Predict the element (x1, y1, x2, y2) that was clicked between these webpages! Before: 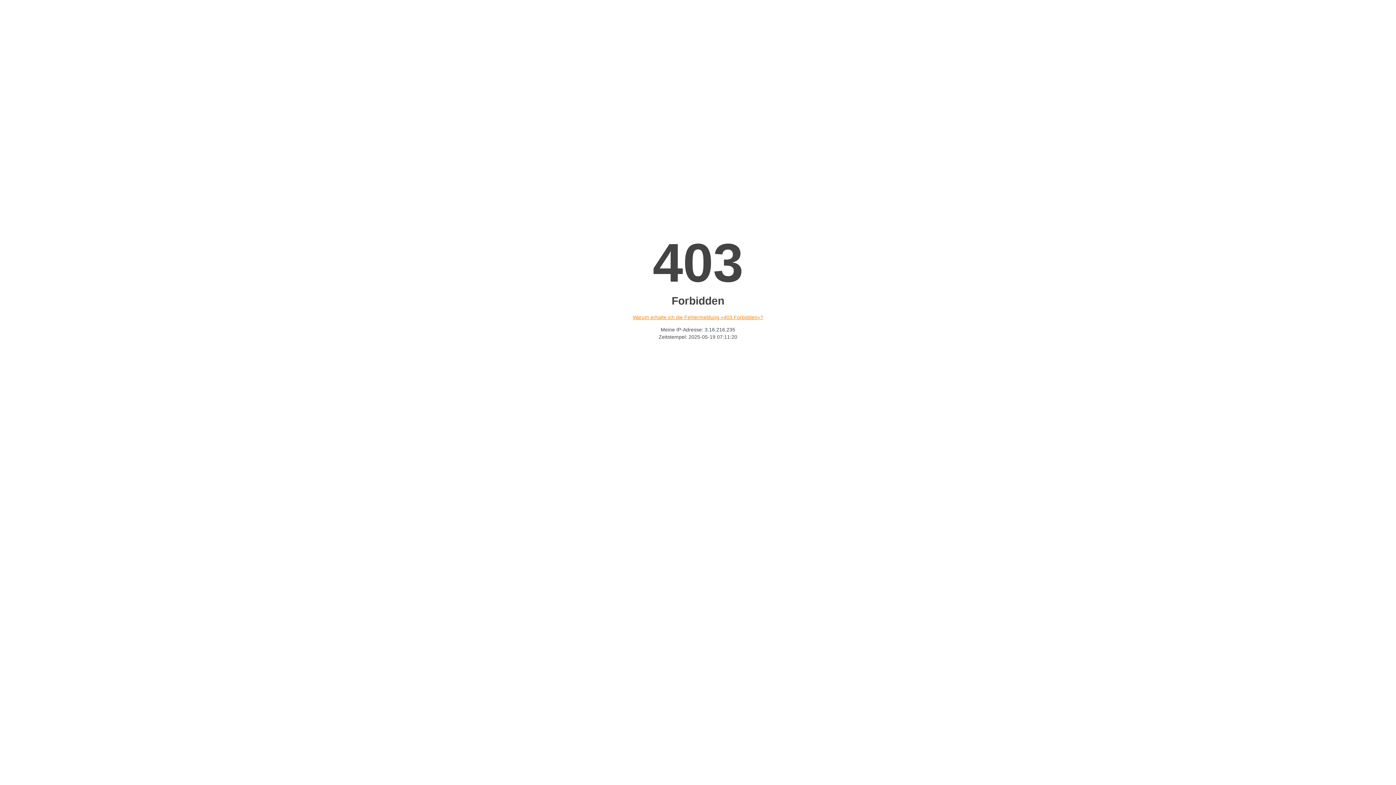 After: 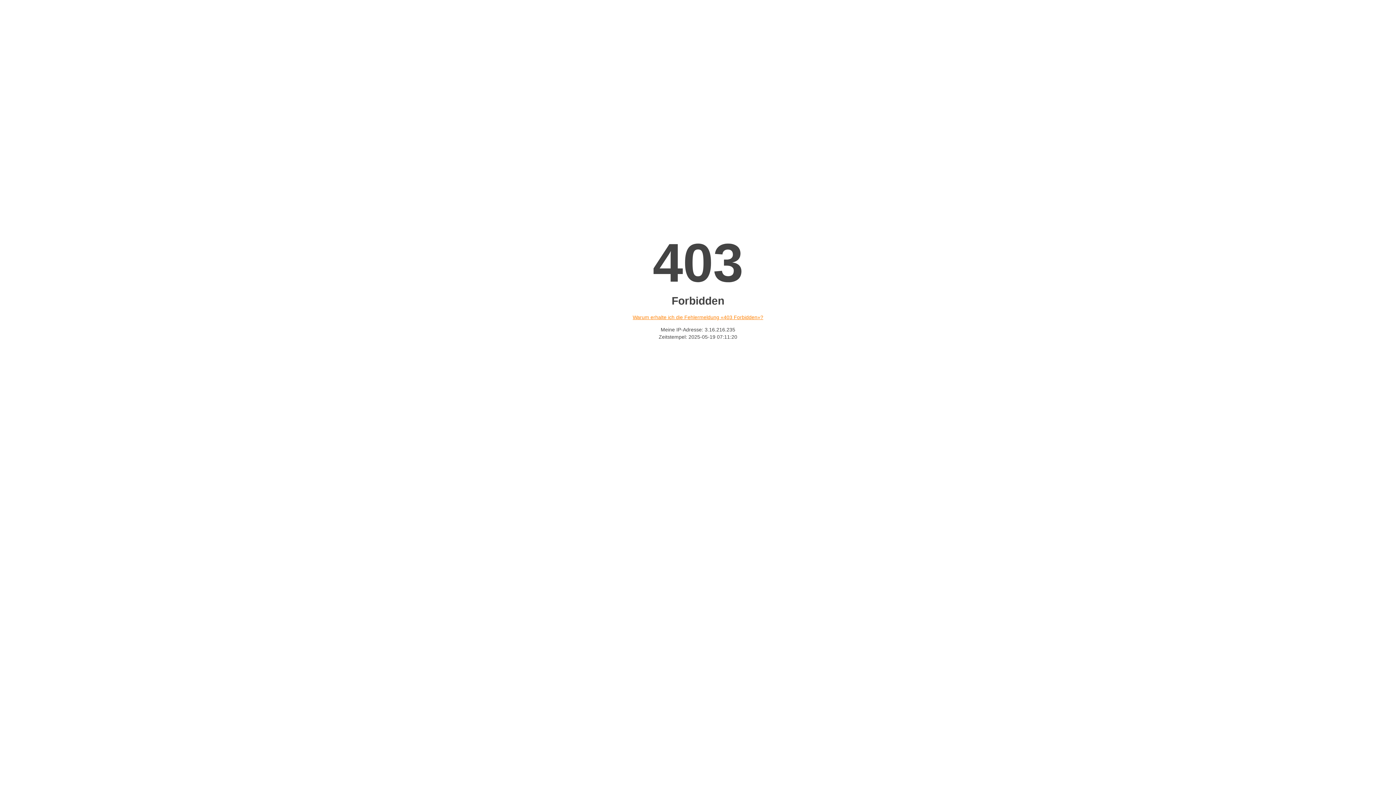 Action: label: Warum erhalte ich die Fehlermeldung «403 Forbidden»? bbox: (632, 314, 763, 320)